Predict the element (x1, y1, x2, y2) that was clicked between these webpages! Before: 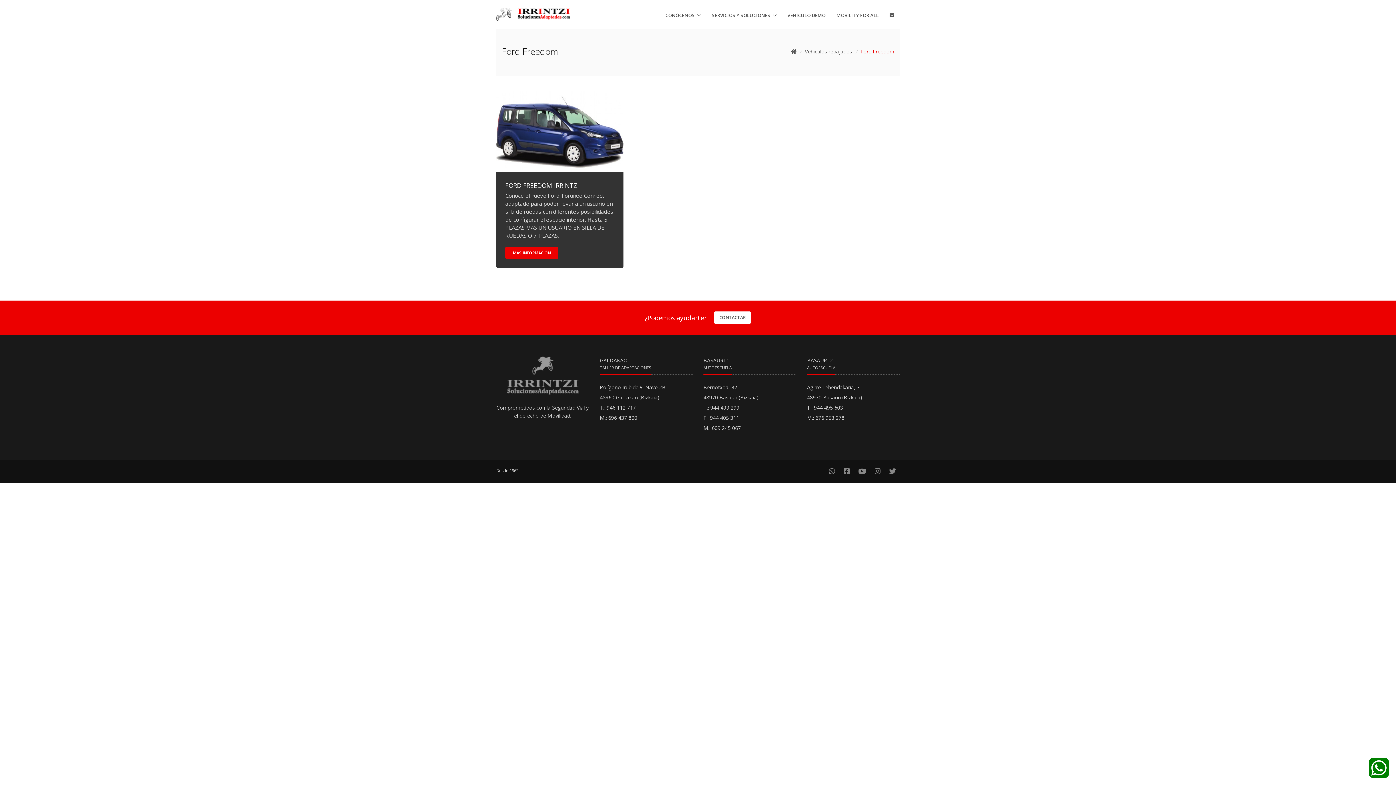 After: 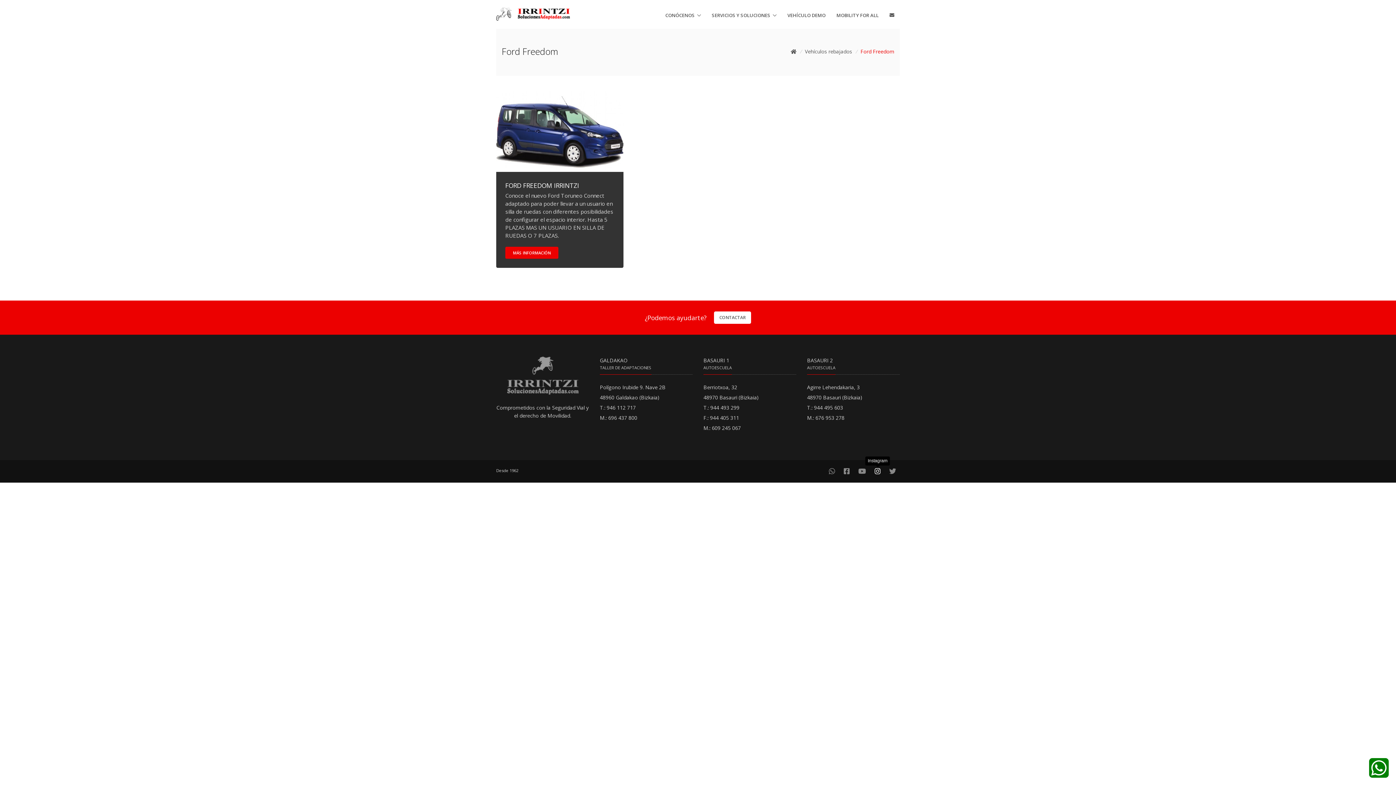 Action: bbox: (874, 467, 880, 474)